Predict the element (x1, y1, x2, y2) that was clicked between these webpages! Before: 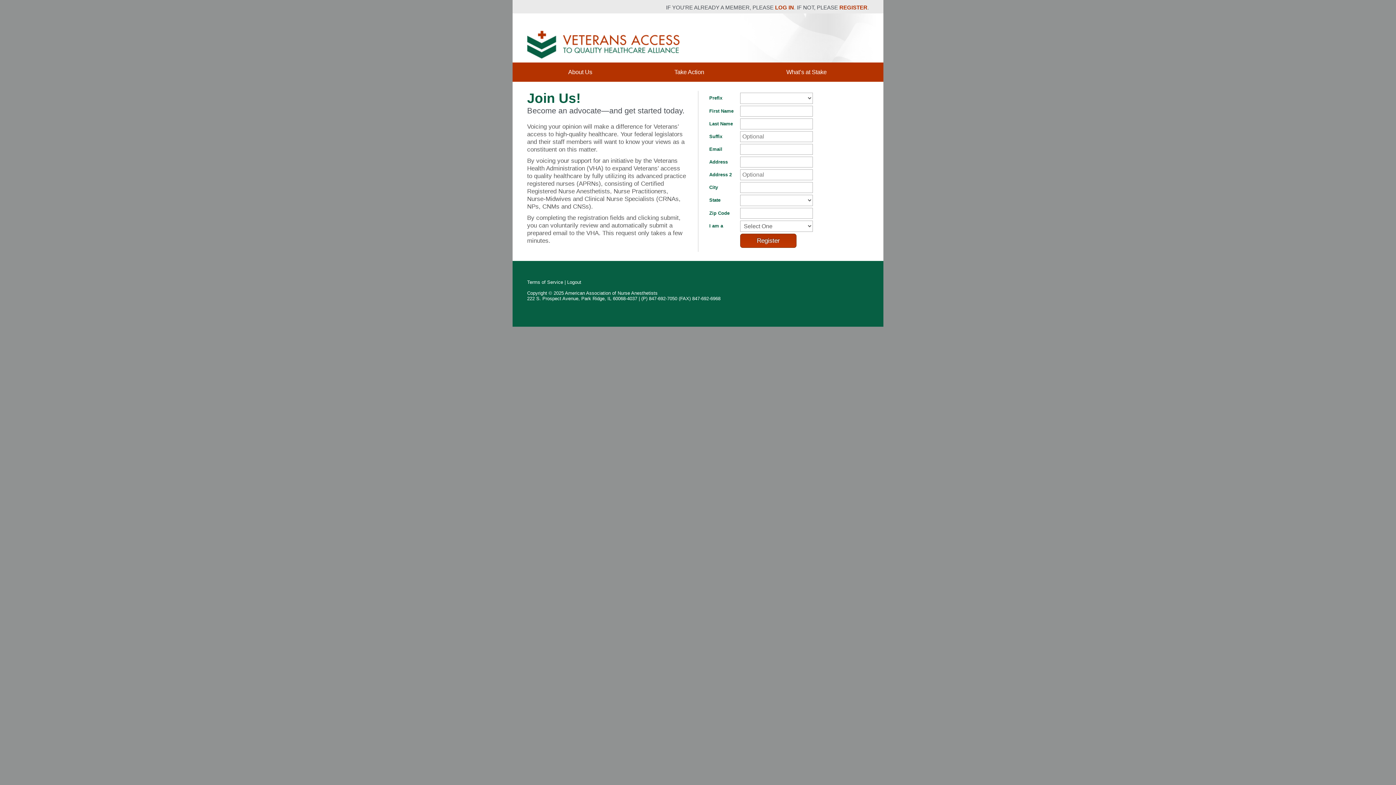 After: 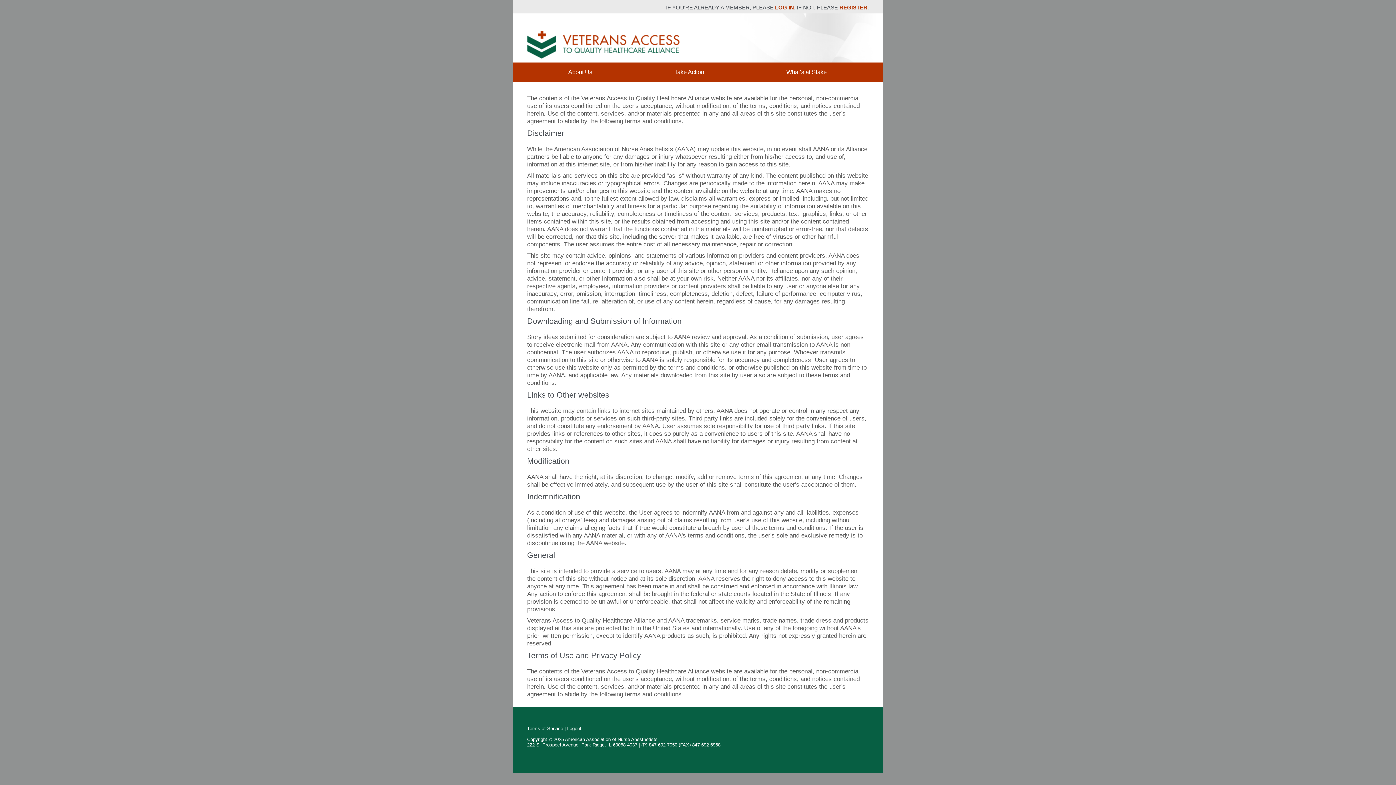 Action: label: Terms of Service bbox: (527, 279, 563, 284)